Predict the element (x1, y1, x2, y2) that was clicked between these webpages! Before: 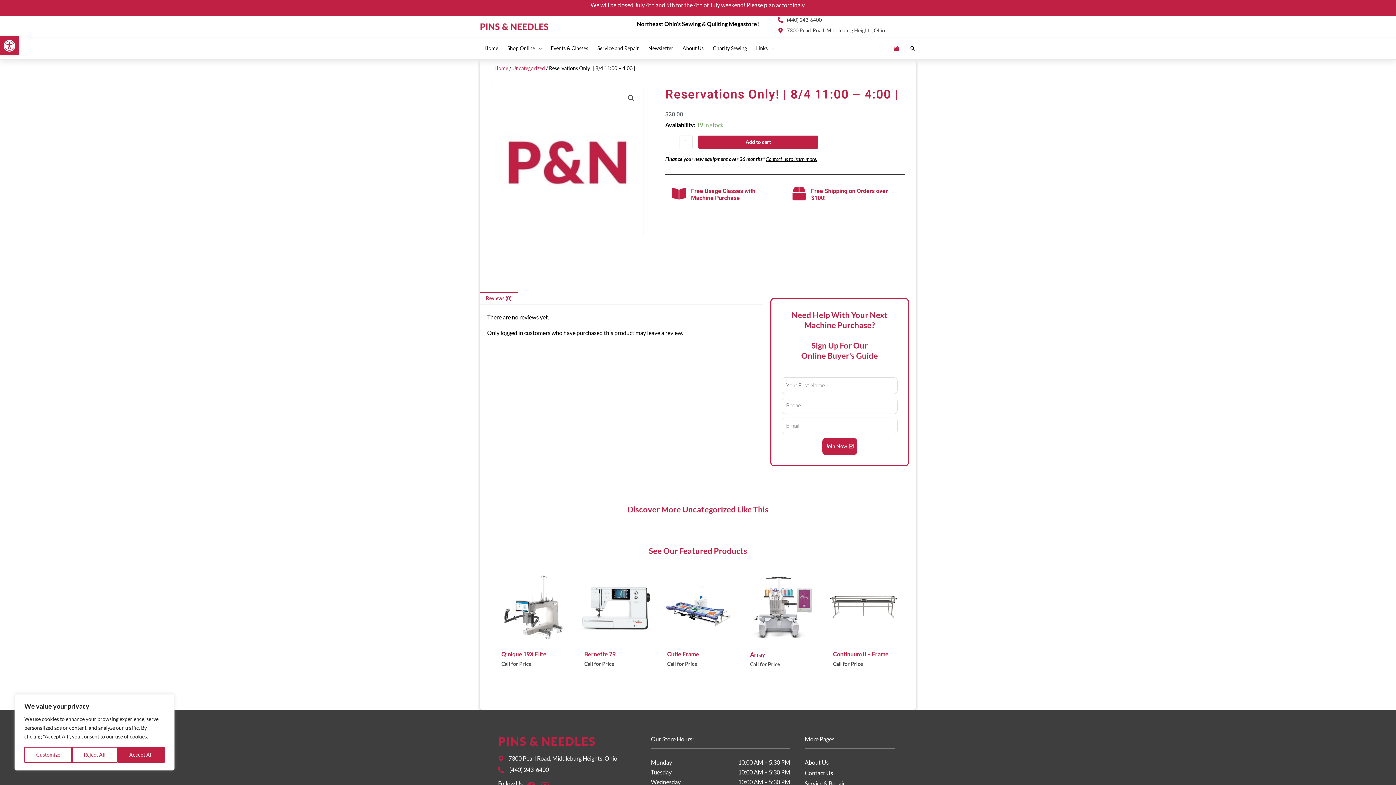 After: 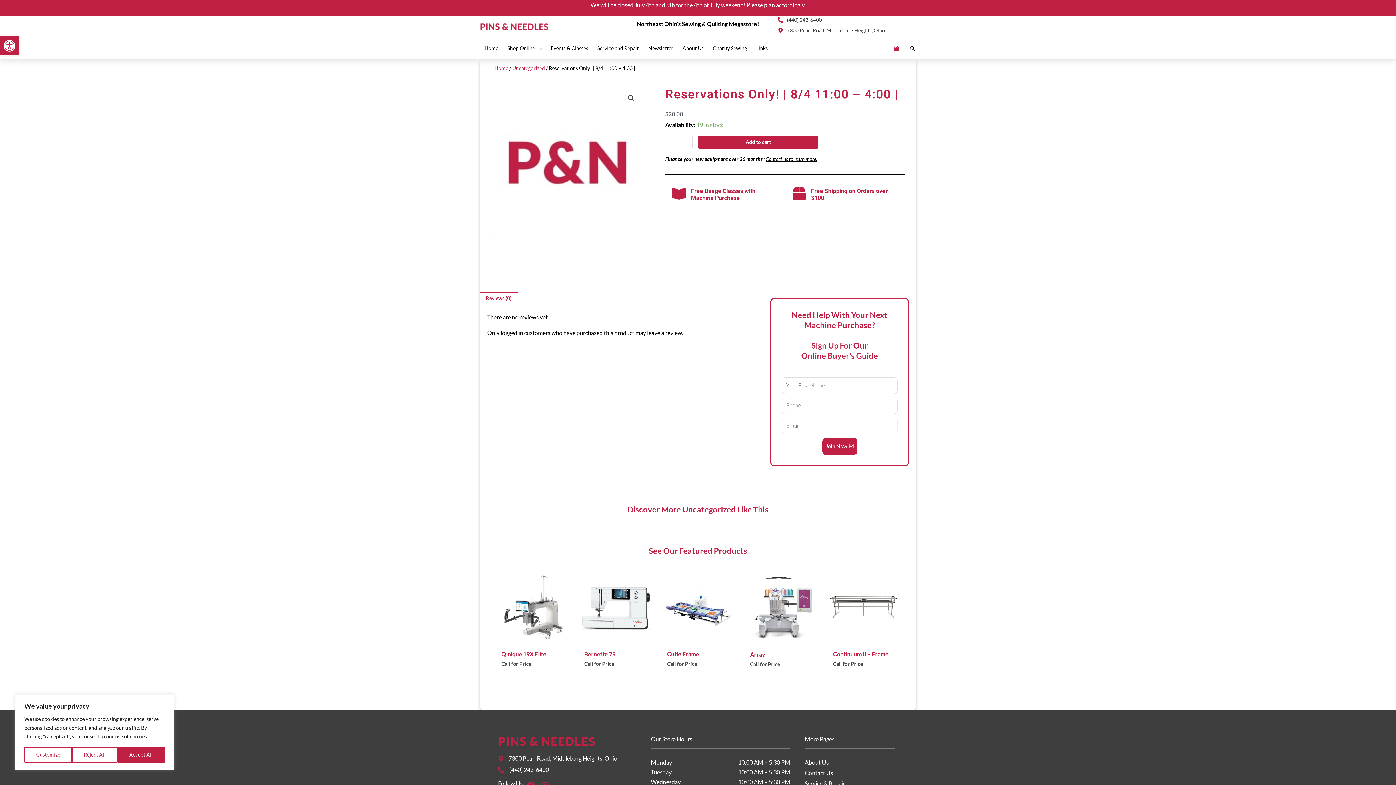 Action: bbox: (822, 438, 857, 455) label: Join Now!